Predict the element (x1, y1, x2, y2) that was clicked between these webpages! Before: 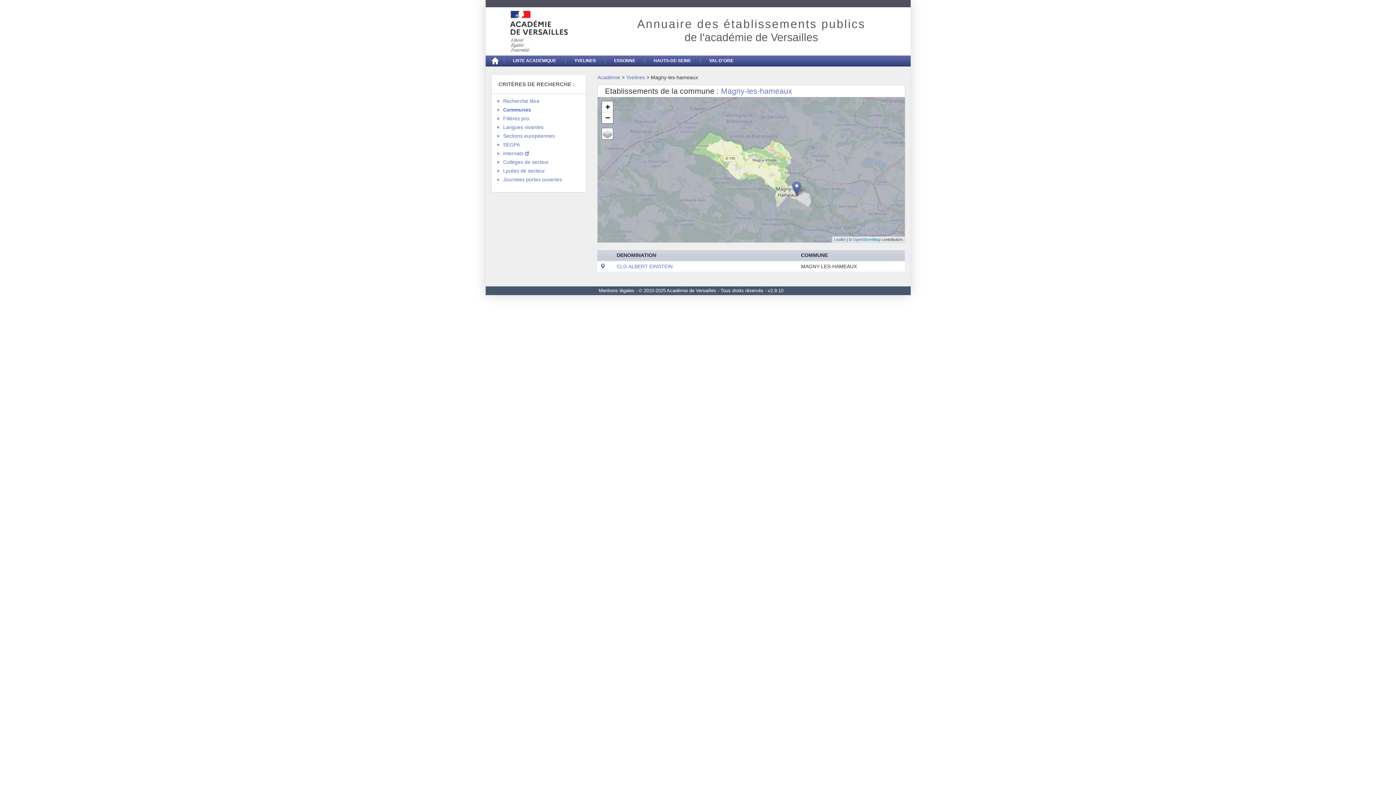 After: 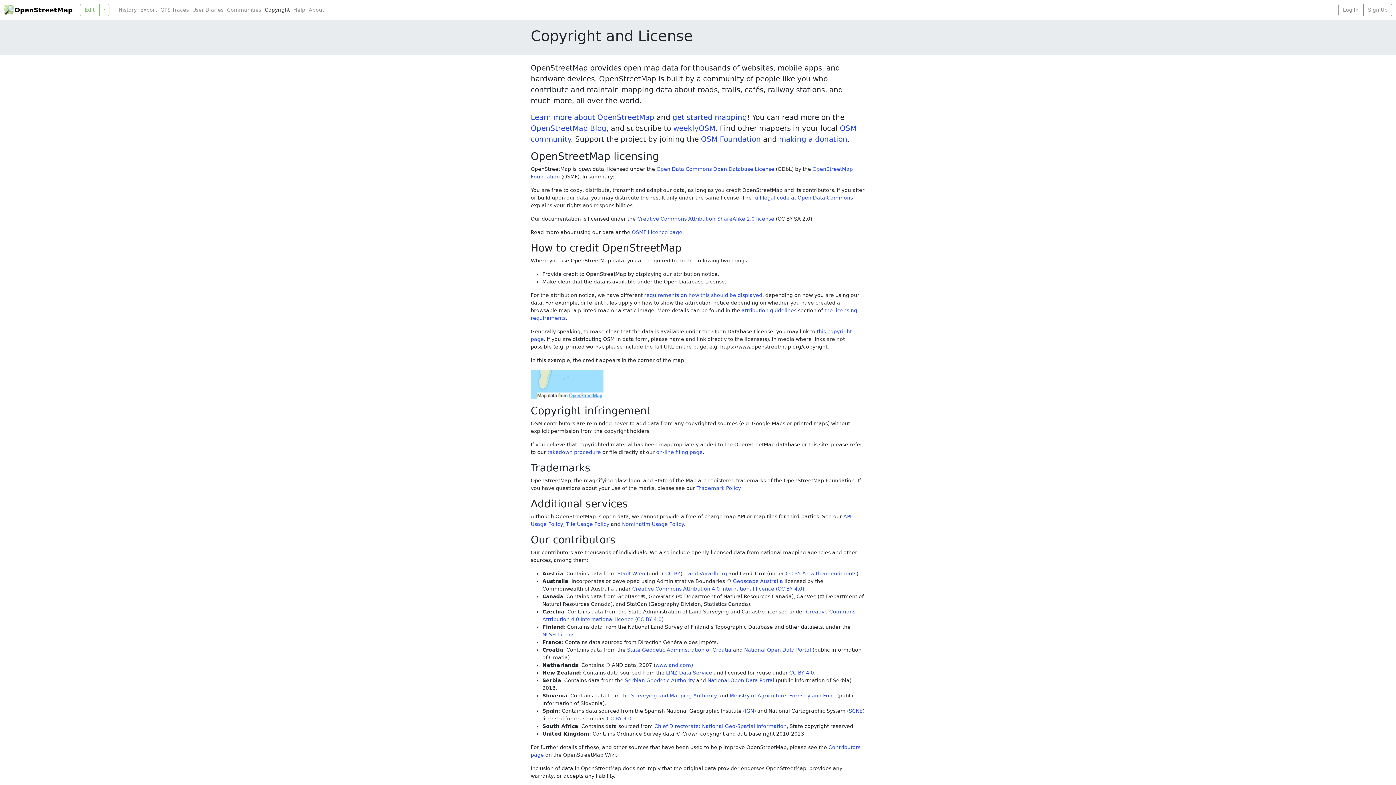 Action: bbox: (853, 237, 881, 241) label: OpenStreetMap